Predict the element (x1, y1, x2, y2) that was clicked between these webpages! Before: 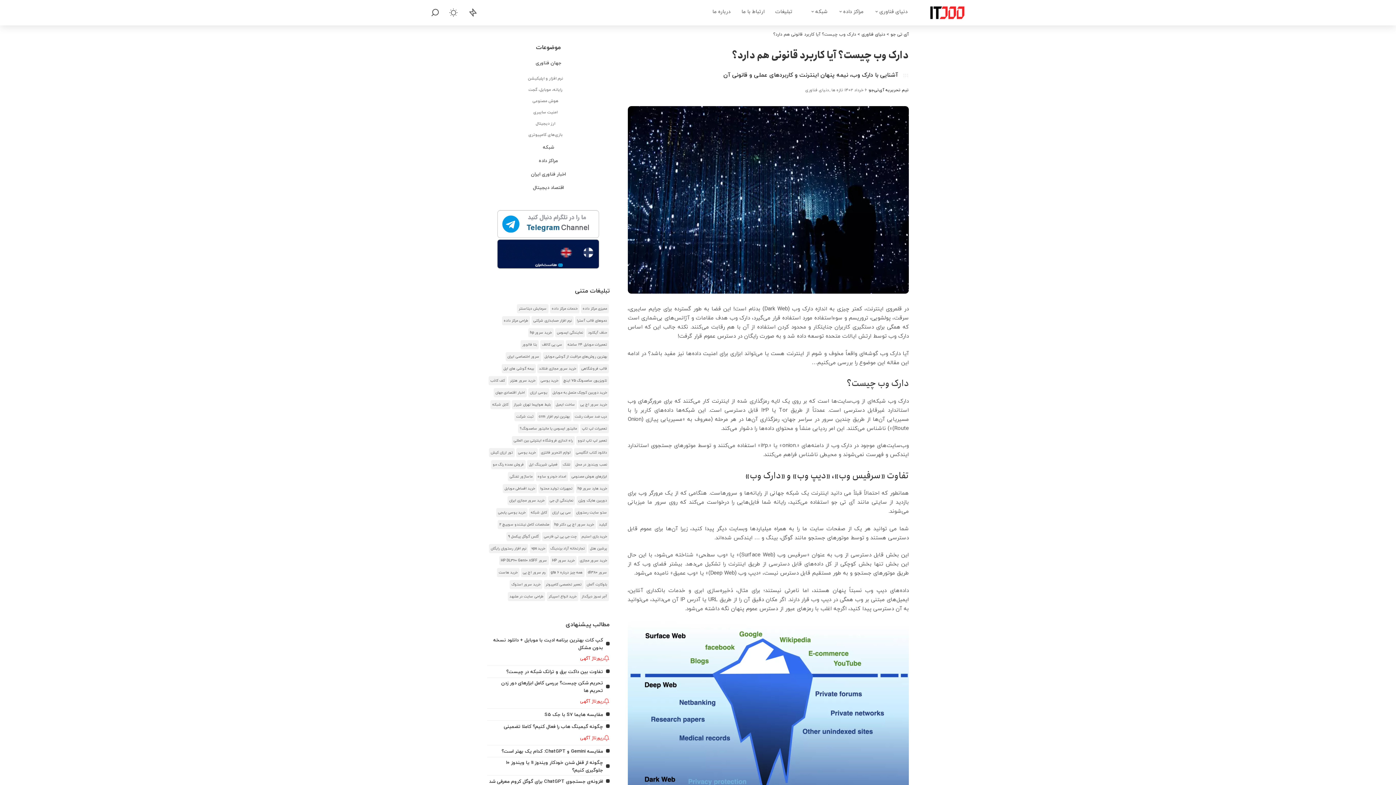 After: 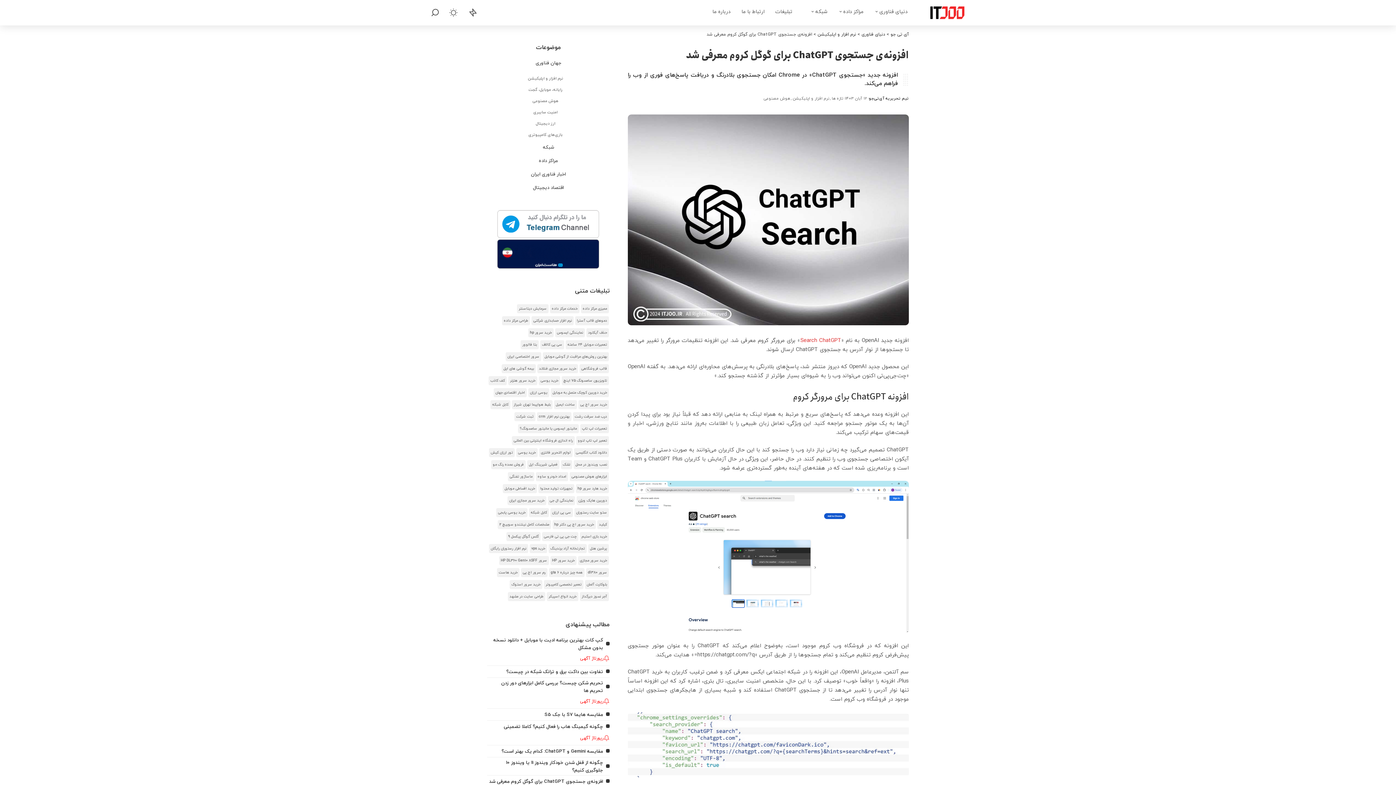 Action: label: افزونه‌ی جستجوی ChatGPT برای گوگل کروم معرفی شد bbox: (489, 778, 603, 785)